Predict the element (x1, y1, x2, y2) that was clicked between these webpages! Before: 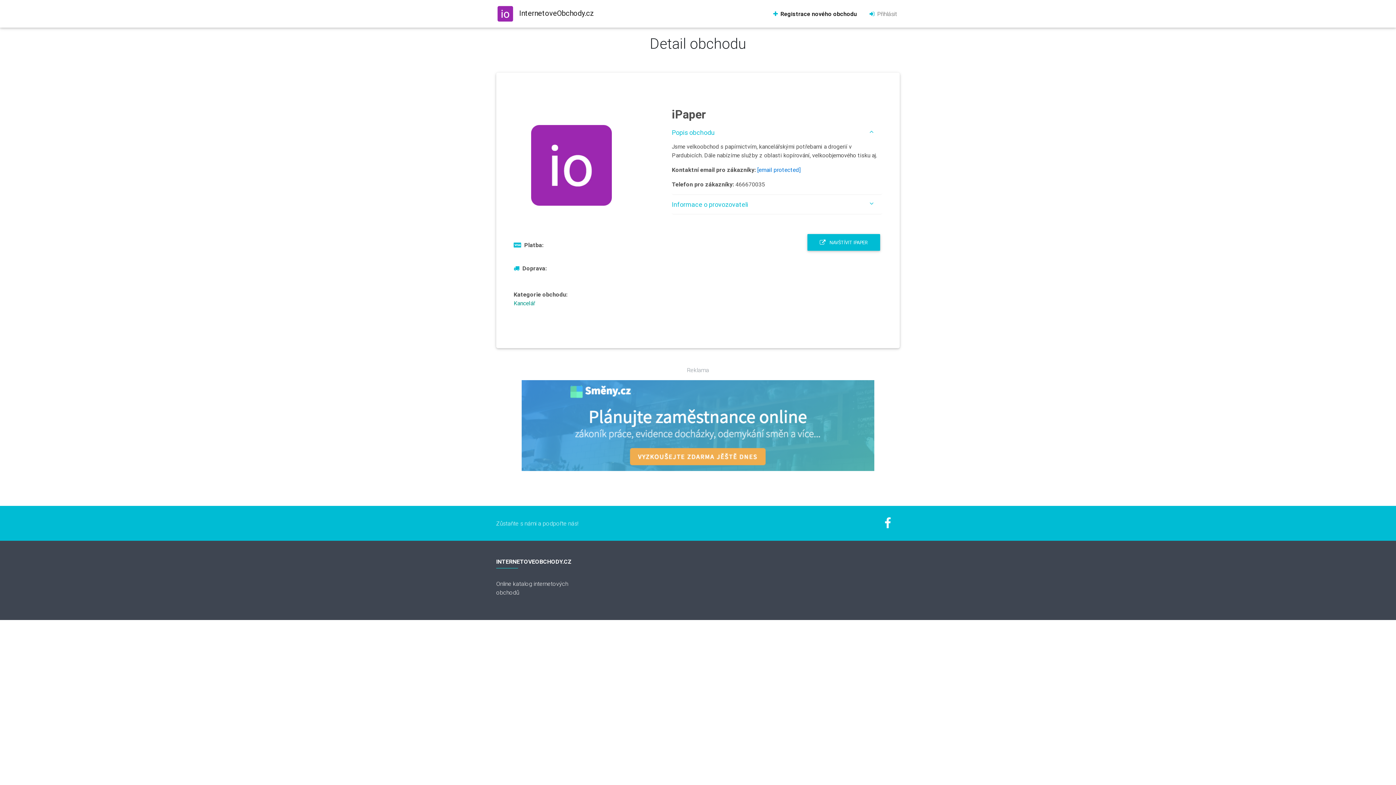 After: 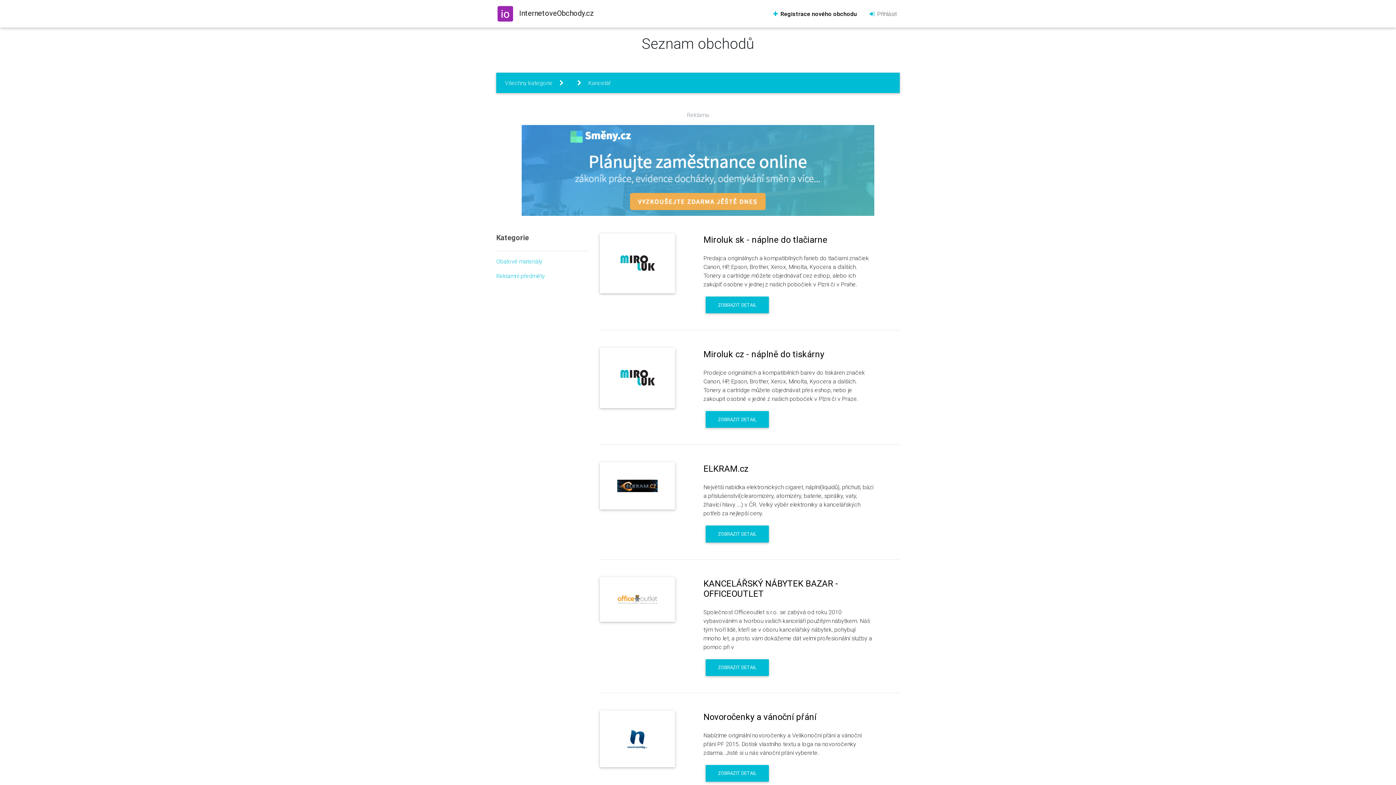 Action: bbox: (513, 299, 535, 306) label: Kancelář